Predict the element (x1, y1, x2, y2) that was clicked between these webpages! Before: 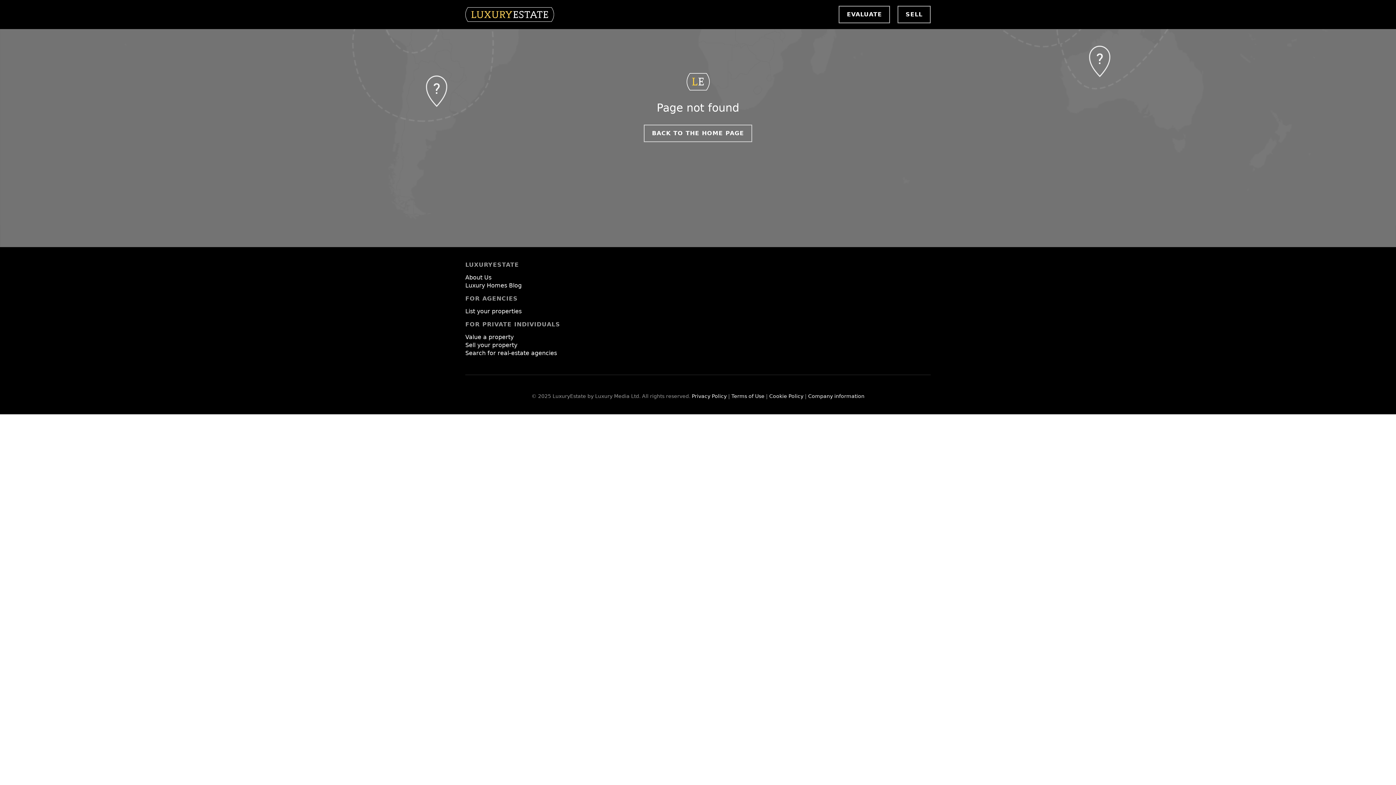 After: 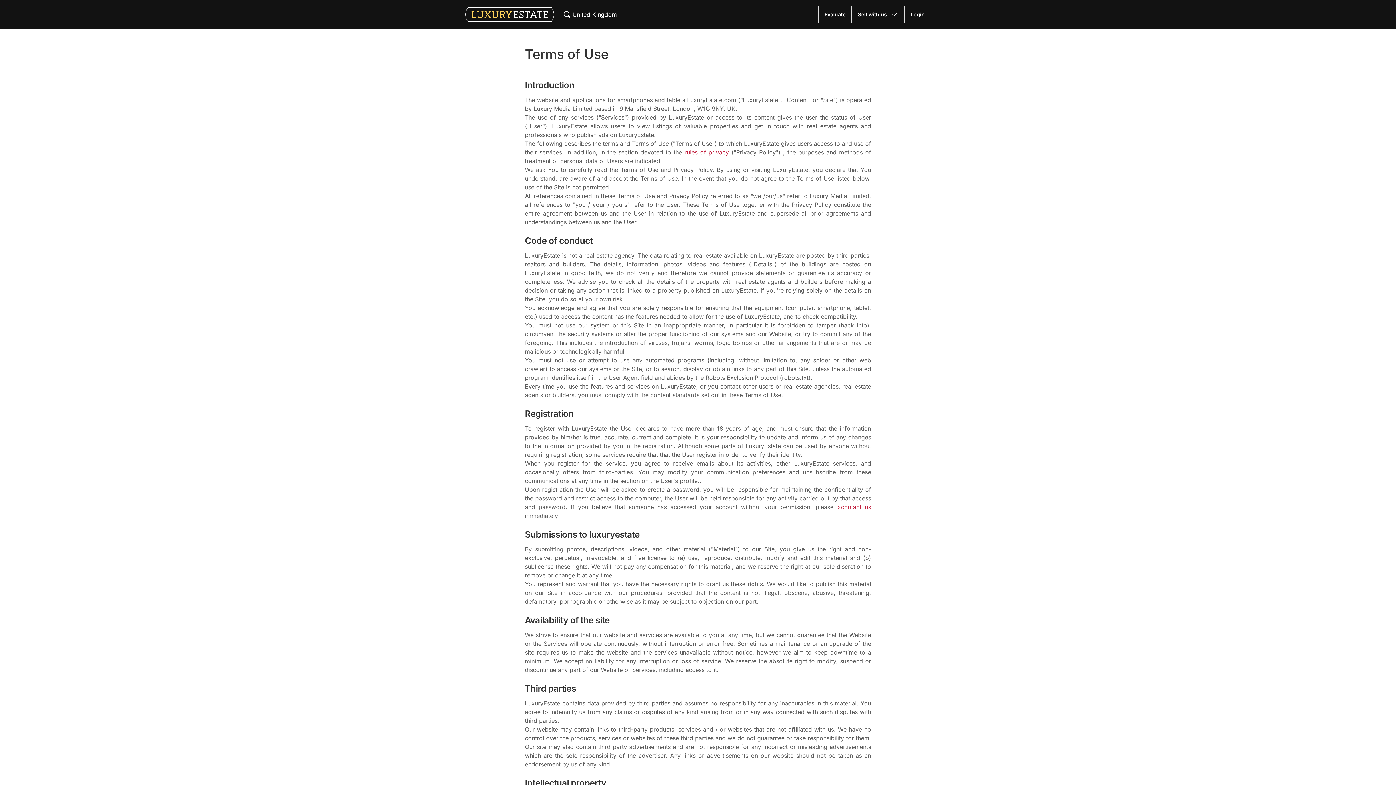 Action: label: Terms of Use bbox: (731, 393, 764, 399)